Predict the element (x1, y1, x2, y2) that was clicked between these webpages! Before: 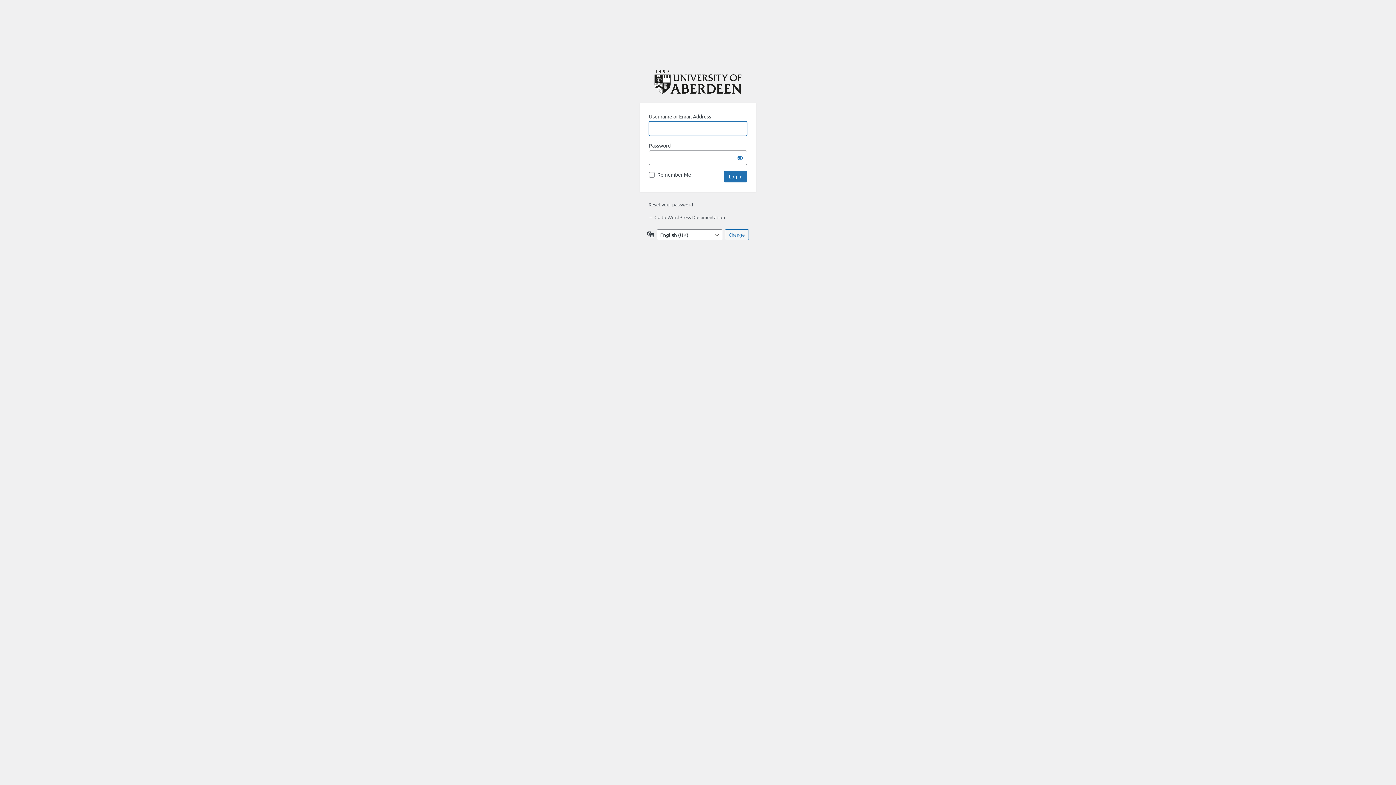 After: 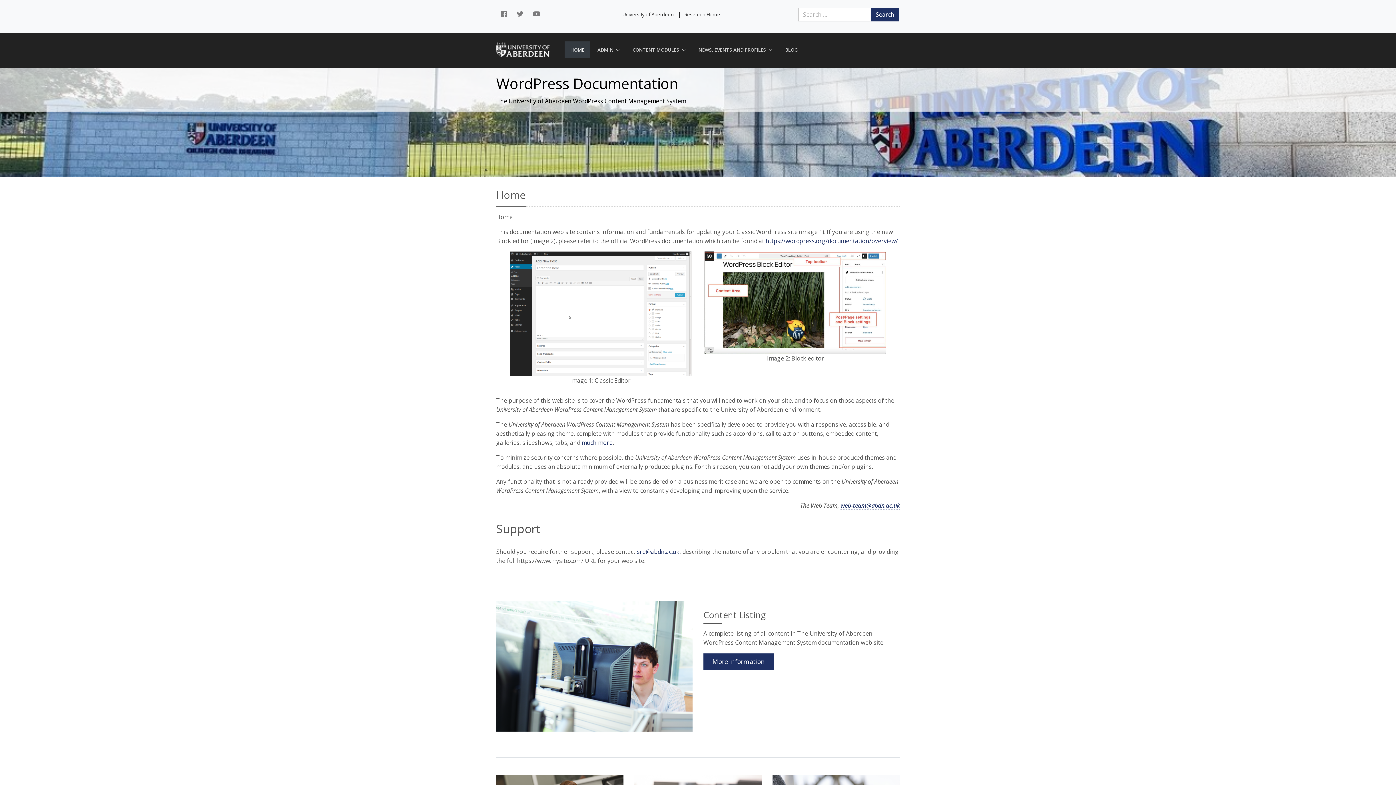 Action: label: ← Go to WordPress Documentation bbox: (648, 214, 725, 220)